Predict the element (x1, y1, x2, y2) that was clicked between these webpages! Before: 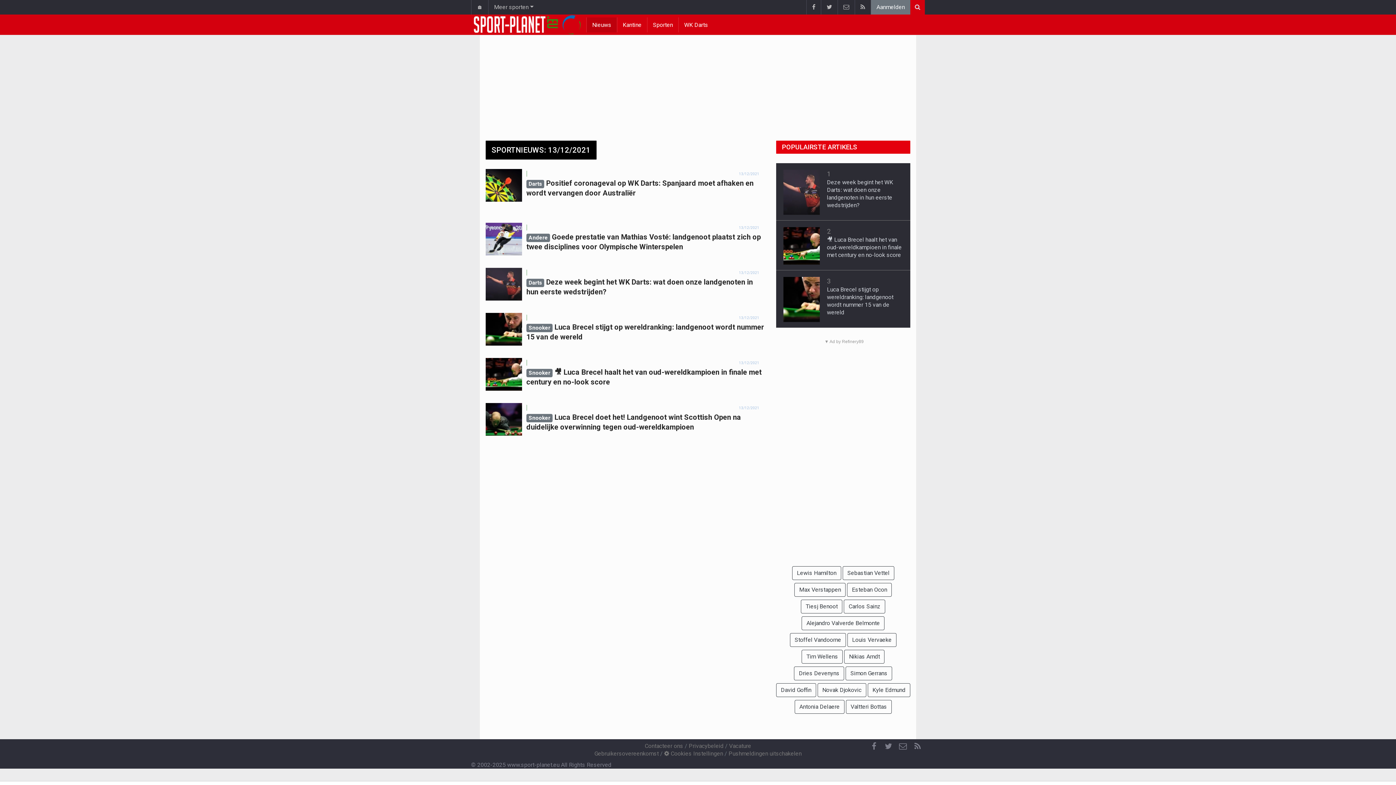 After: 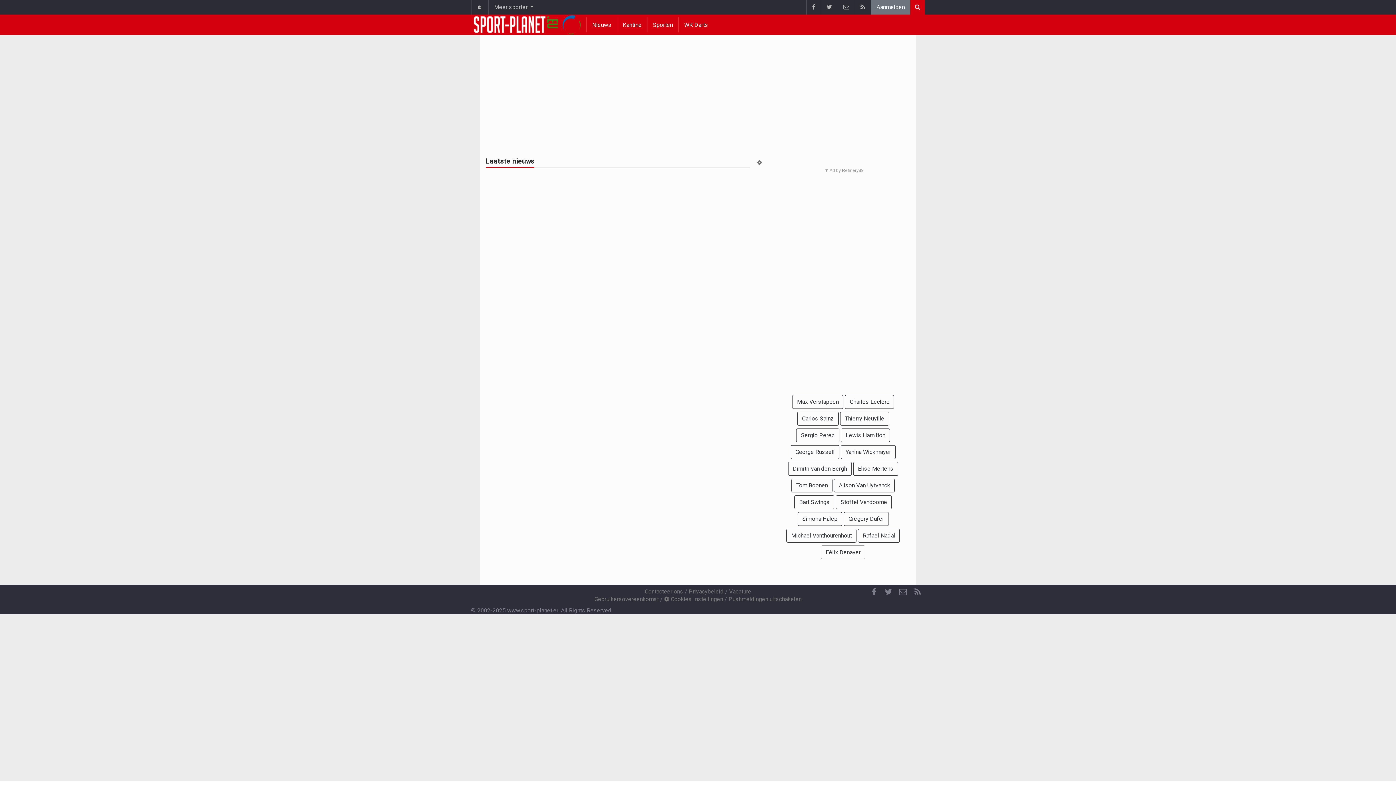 Action: label: Andere bbox: (526, 233, 550, 242)